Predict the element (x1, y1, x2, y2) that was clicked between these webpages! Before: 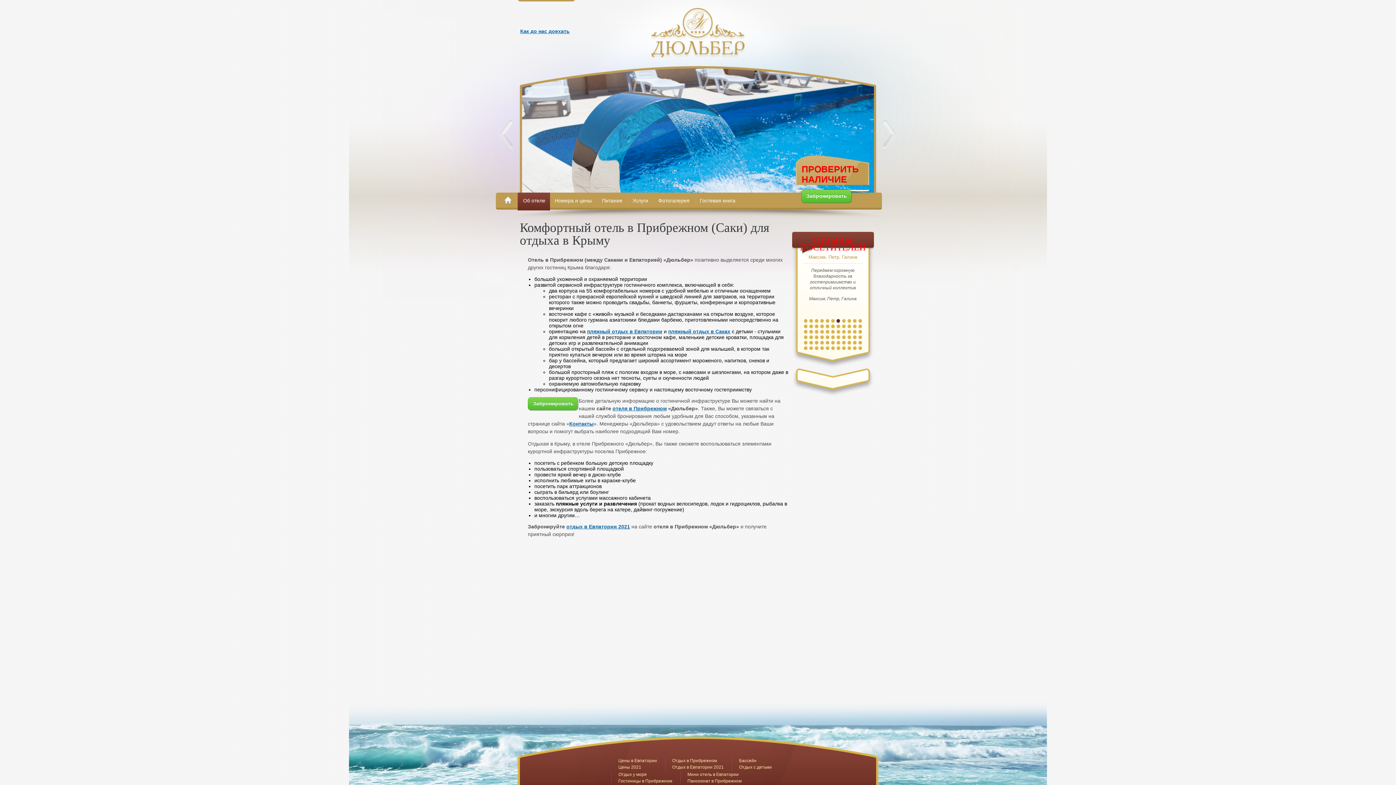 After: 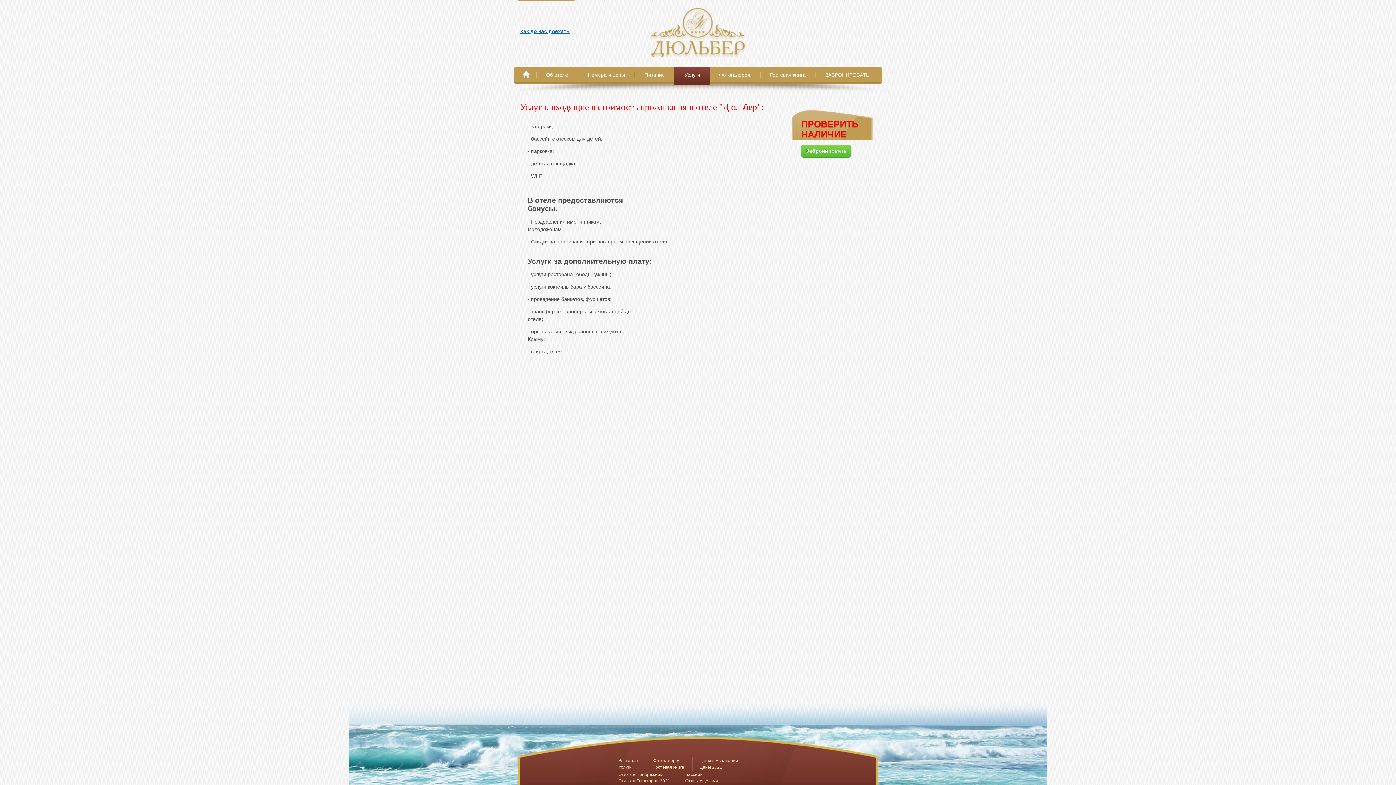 Action: bbox: (627, 192, 653, 209) label: Услуги